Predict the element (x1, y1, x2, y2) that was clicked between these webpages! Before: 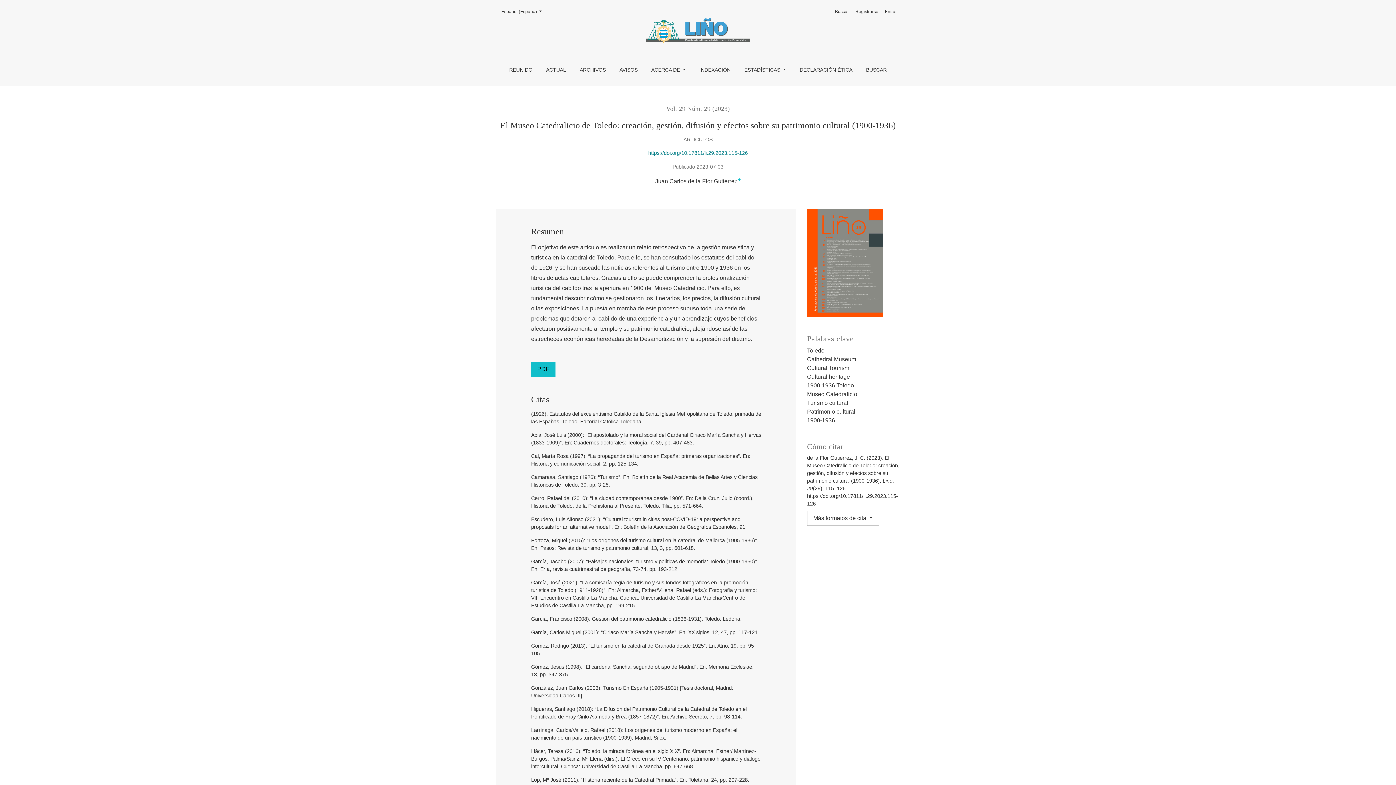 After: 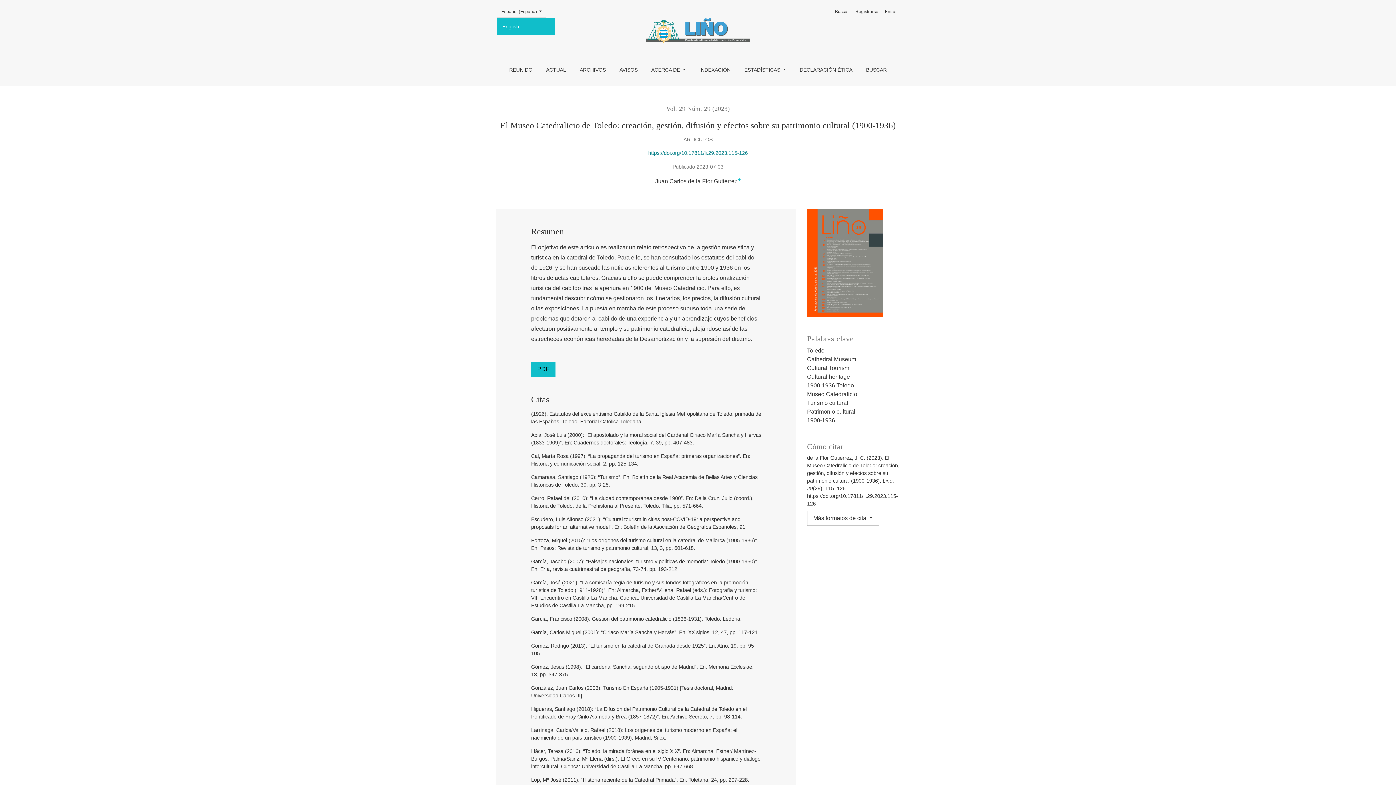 Action: bbox: (496, 5, 546, 17) label: Cambiar el idioma. El actual es:
Español (España) 